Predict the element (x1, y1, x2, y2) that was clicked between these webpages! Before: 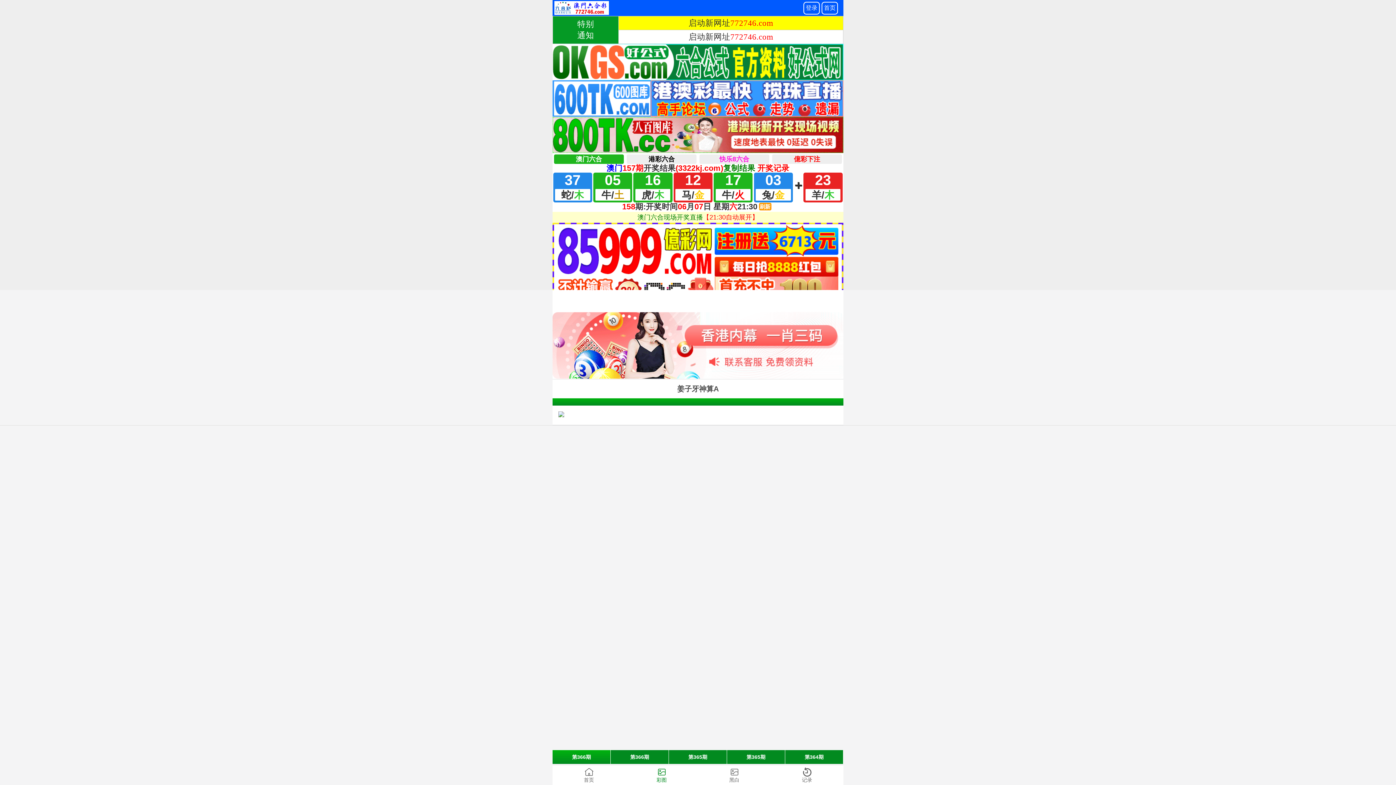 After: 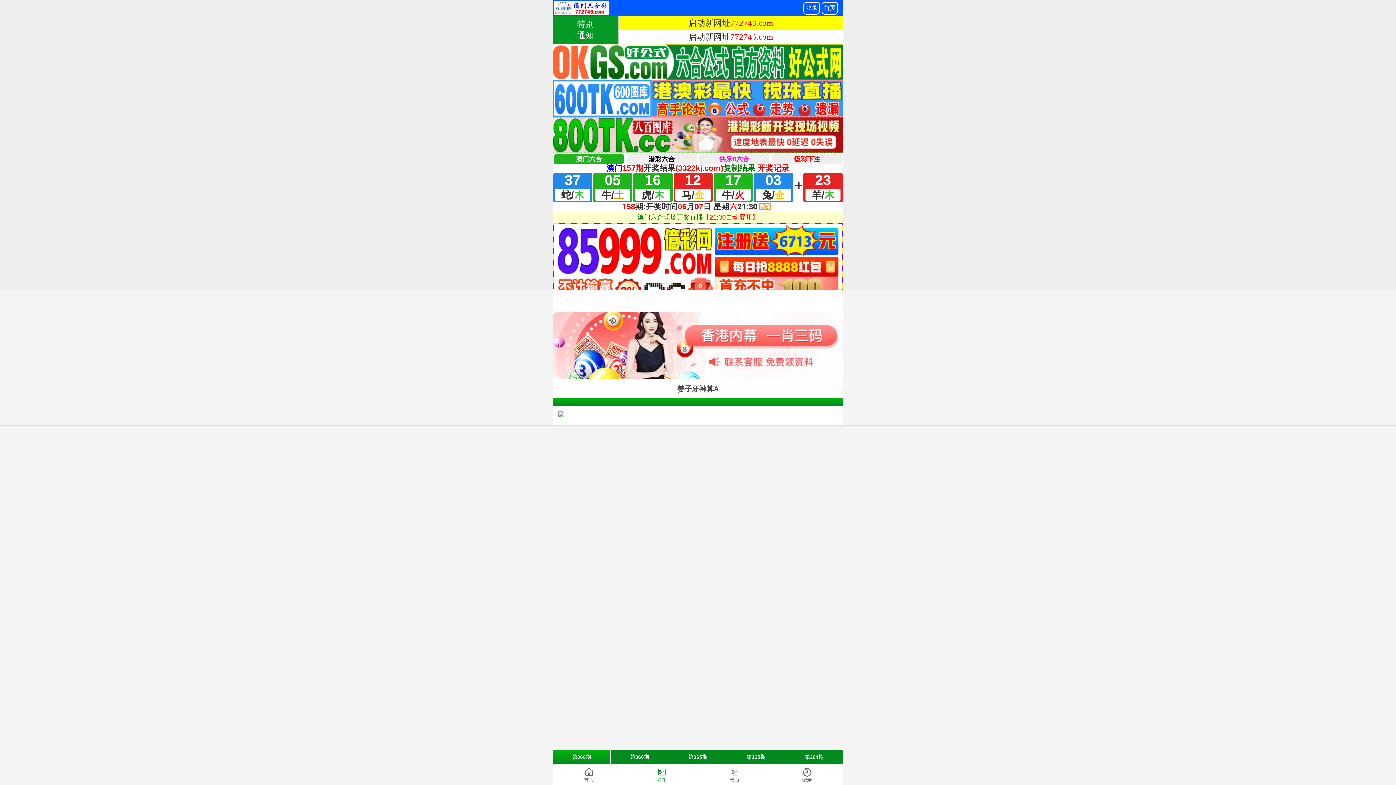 Action: label: 第364期 bbox: (785, 750, 843, 764)